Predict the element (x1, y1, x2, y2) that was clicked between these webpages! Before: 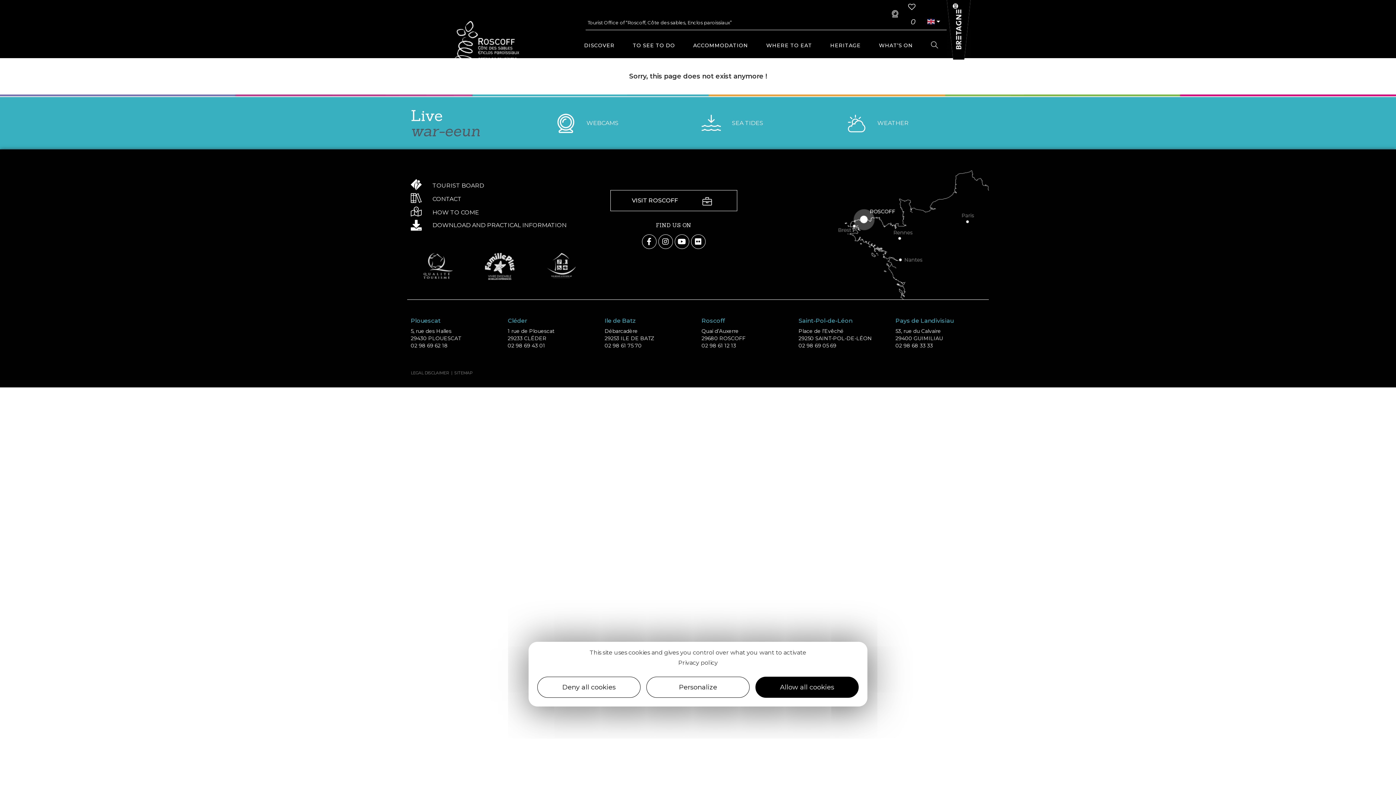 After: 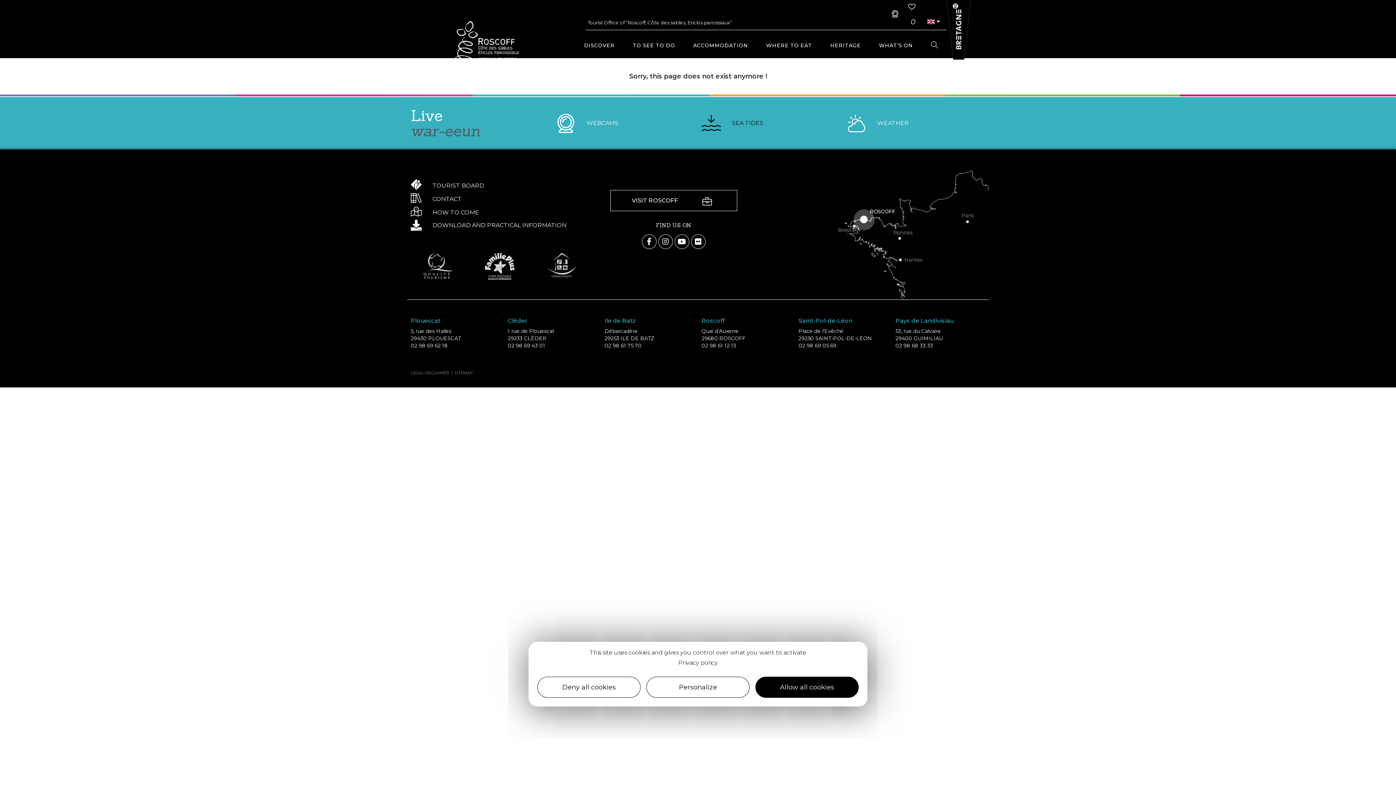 Action: label: SEA TIDES bbox: (701, 113, 840, 132)